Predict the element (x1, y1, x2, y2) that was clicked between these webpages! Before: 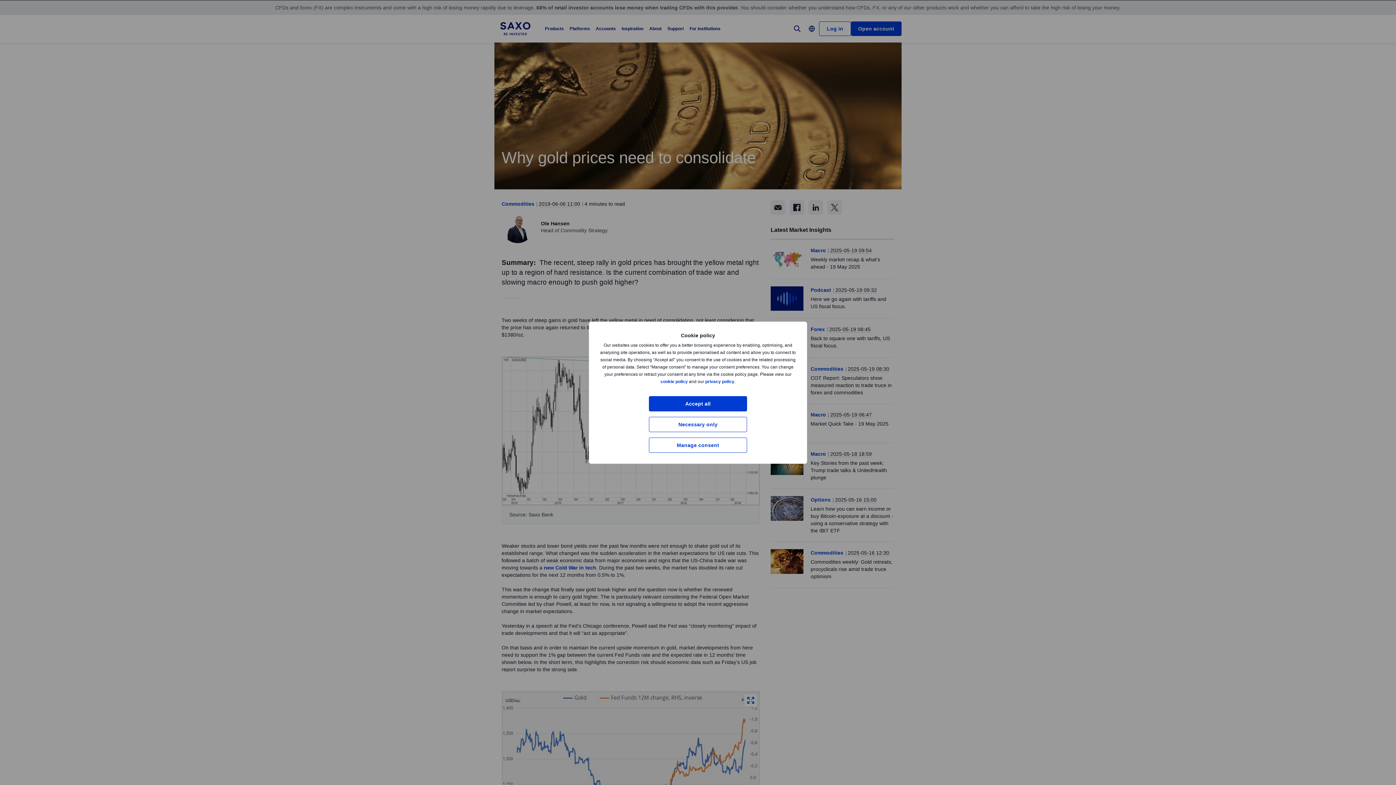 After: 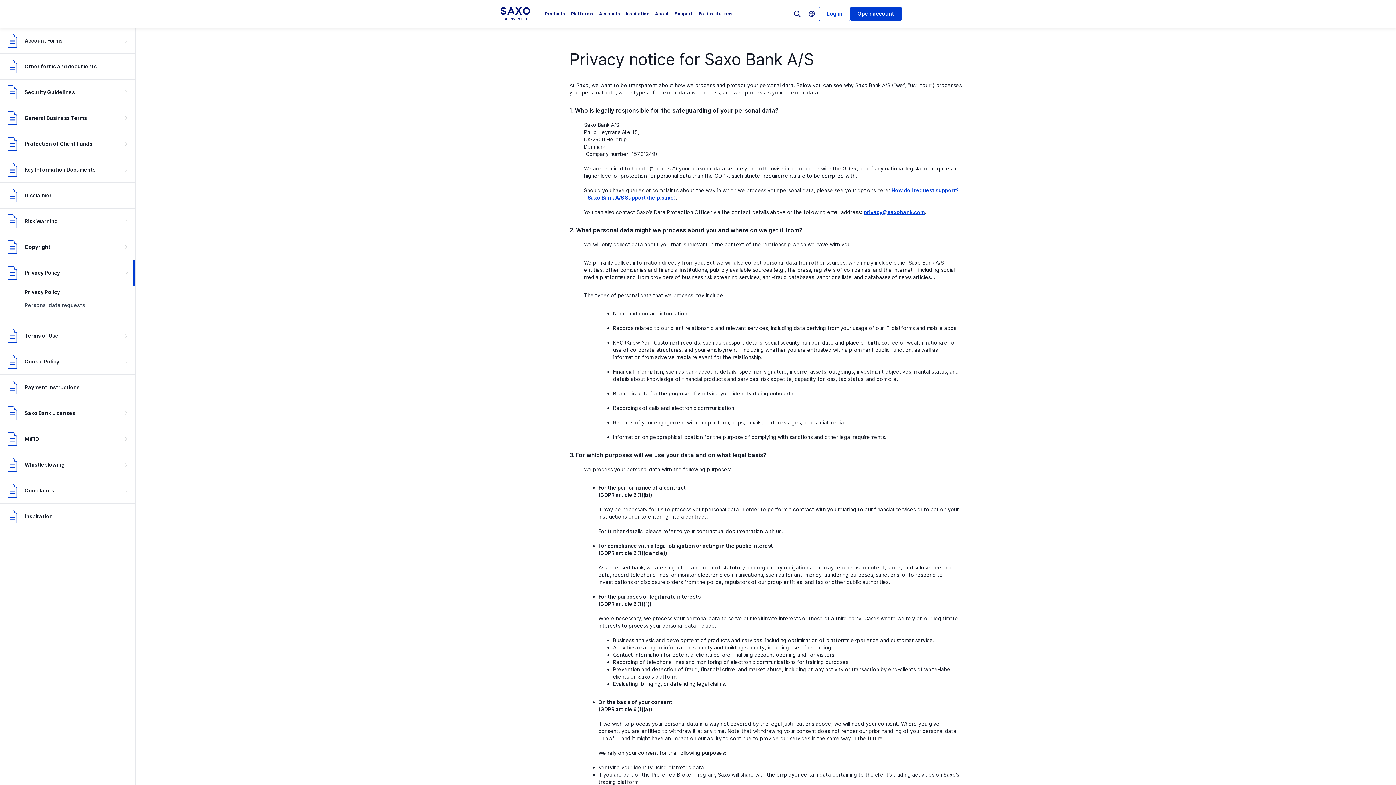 Action: label: privacy policy bbox: (705, 379, 734, 384)